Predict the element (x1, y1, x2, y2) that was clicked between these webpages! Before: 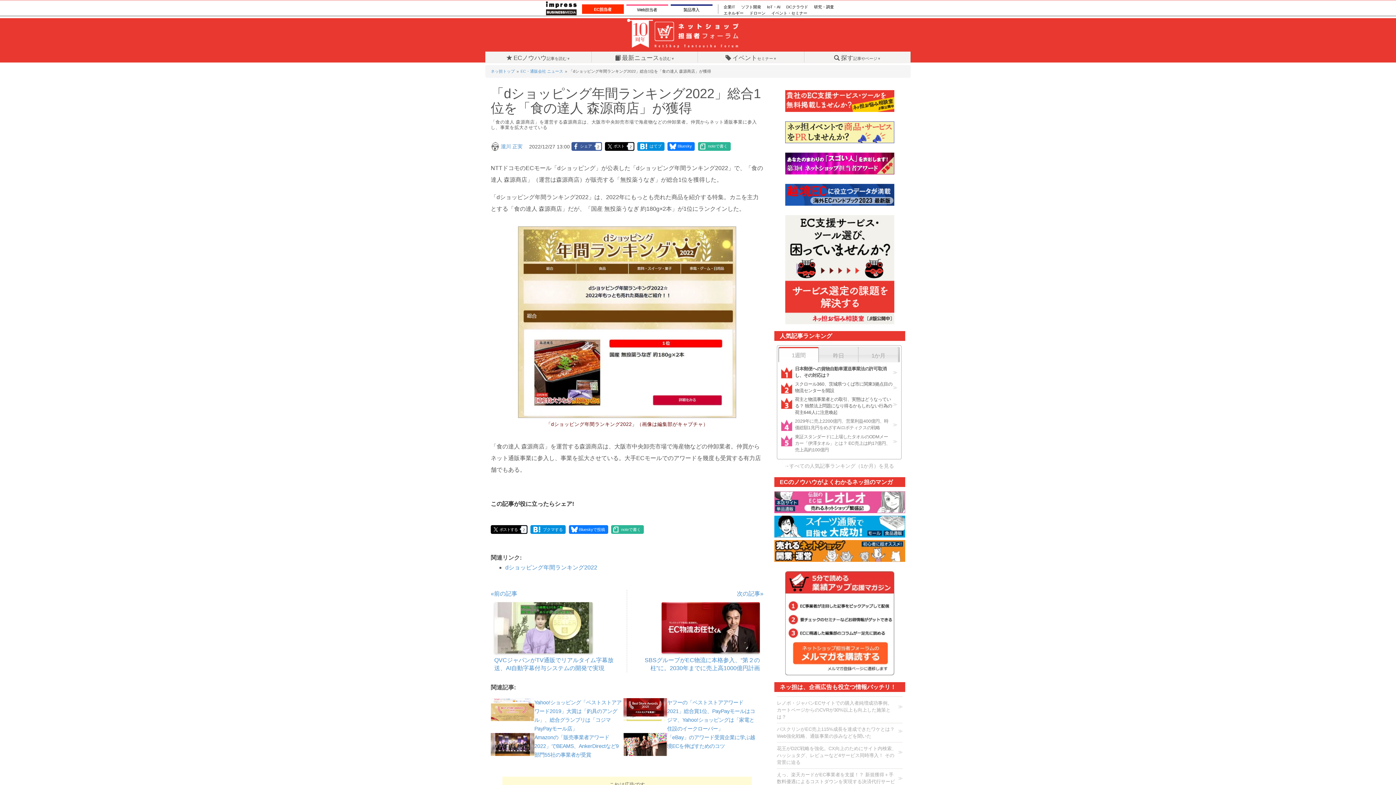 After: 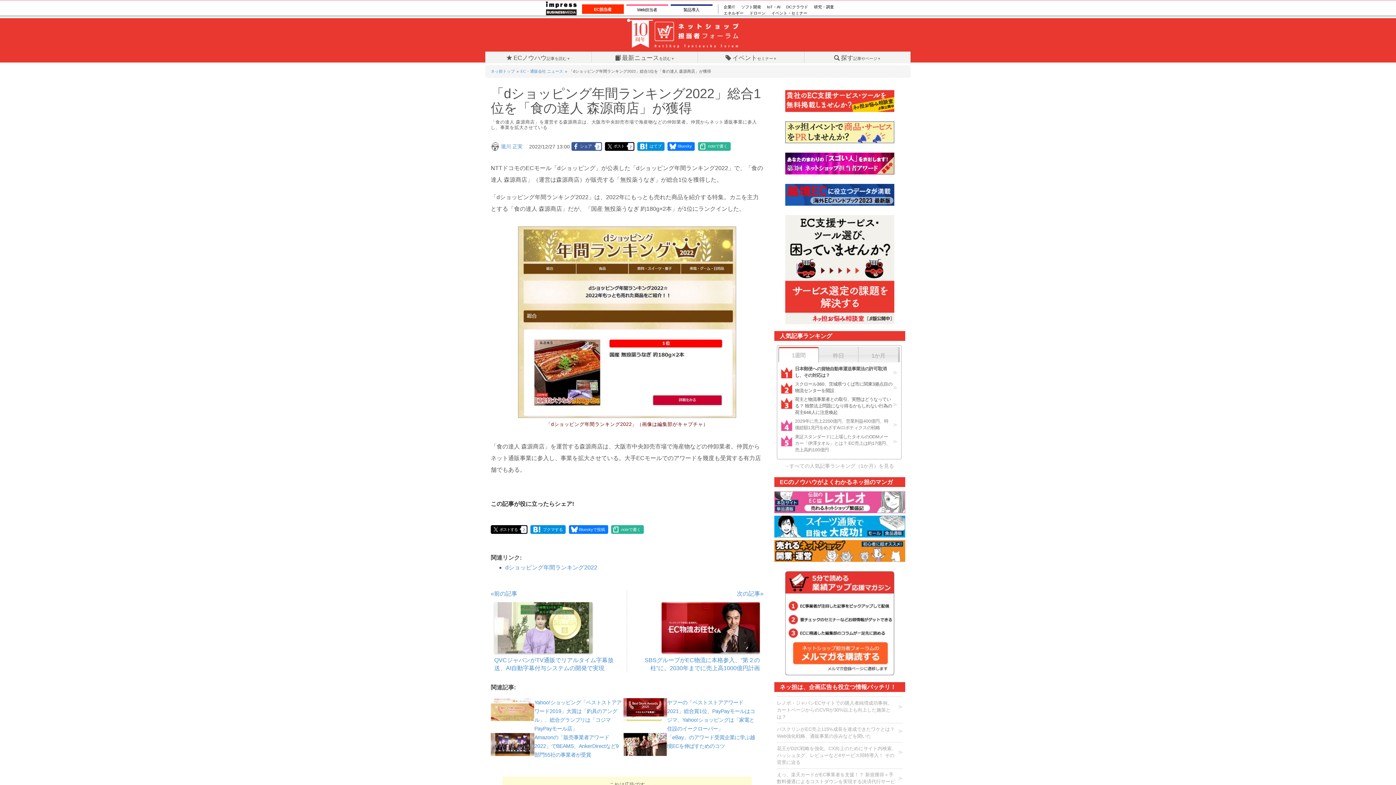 Action: bbox: (491, 526, 520, 533) label: ポストする